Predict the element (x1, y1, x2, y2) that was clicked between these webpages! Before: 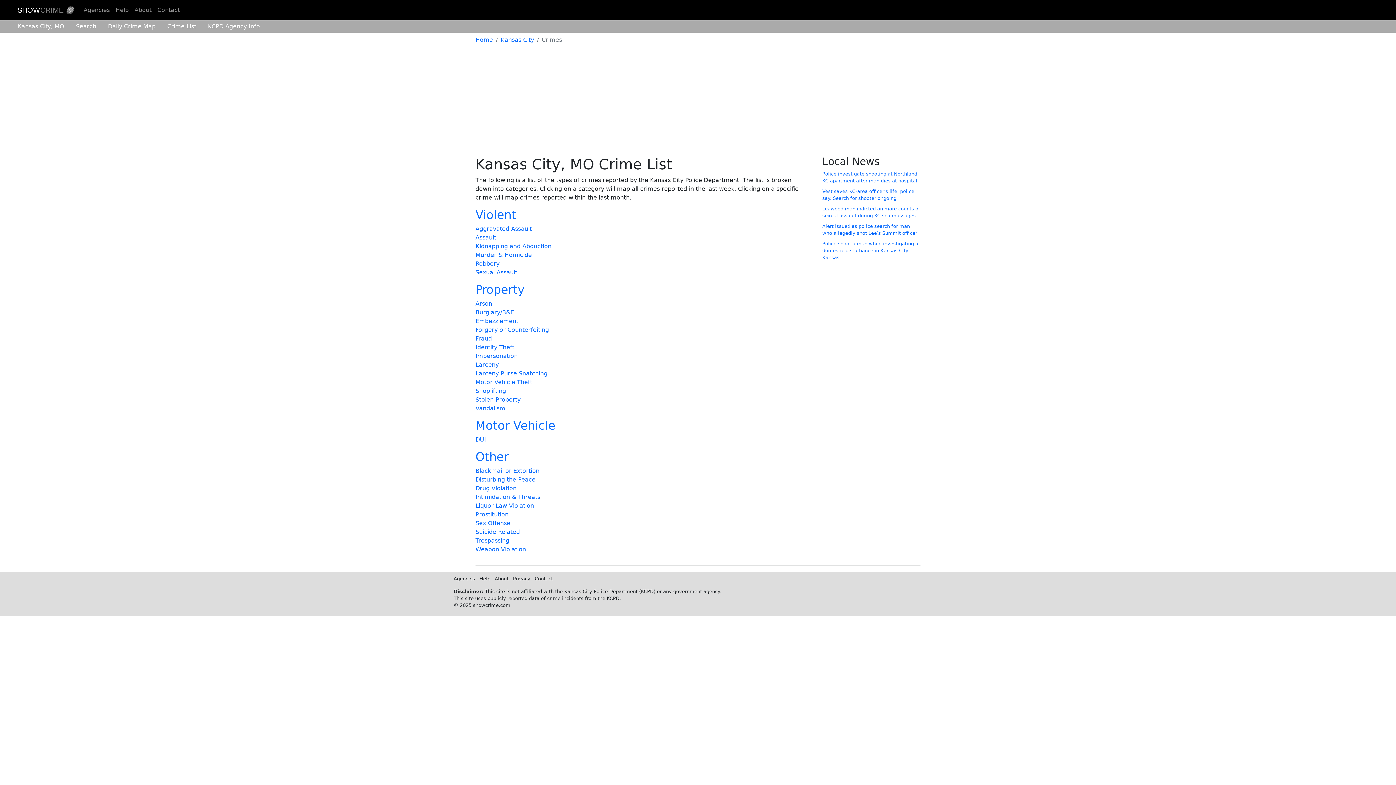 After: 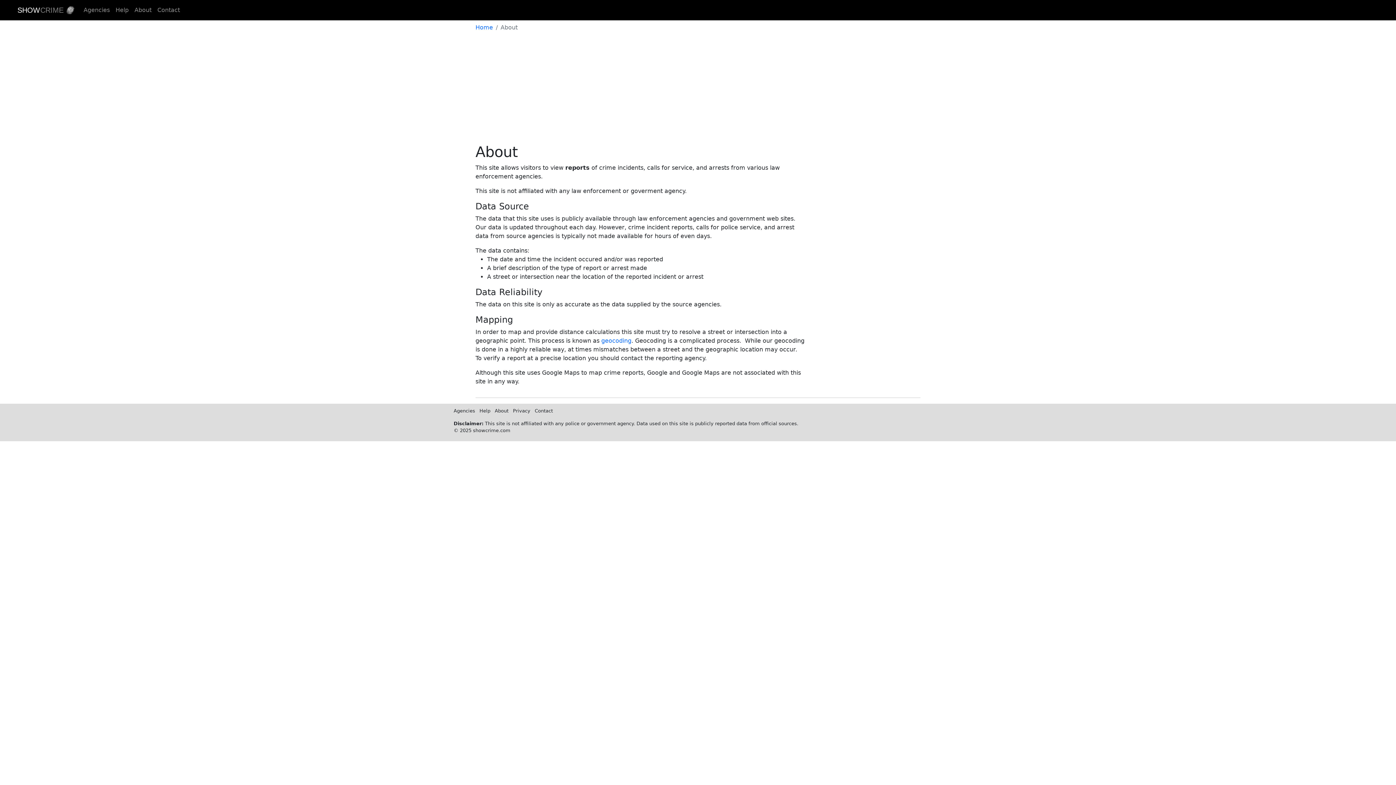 Action: label: About bbox: (494, 575, 508, 582)